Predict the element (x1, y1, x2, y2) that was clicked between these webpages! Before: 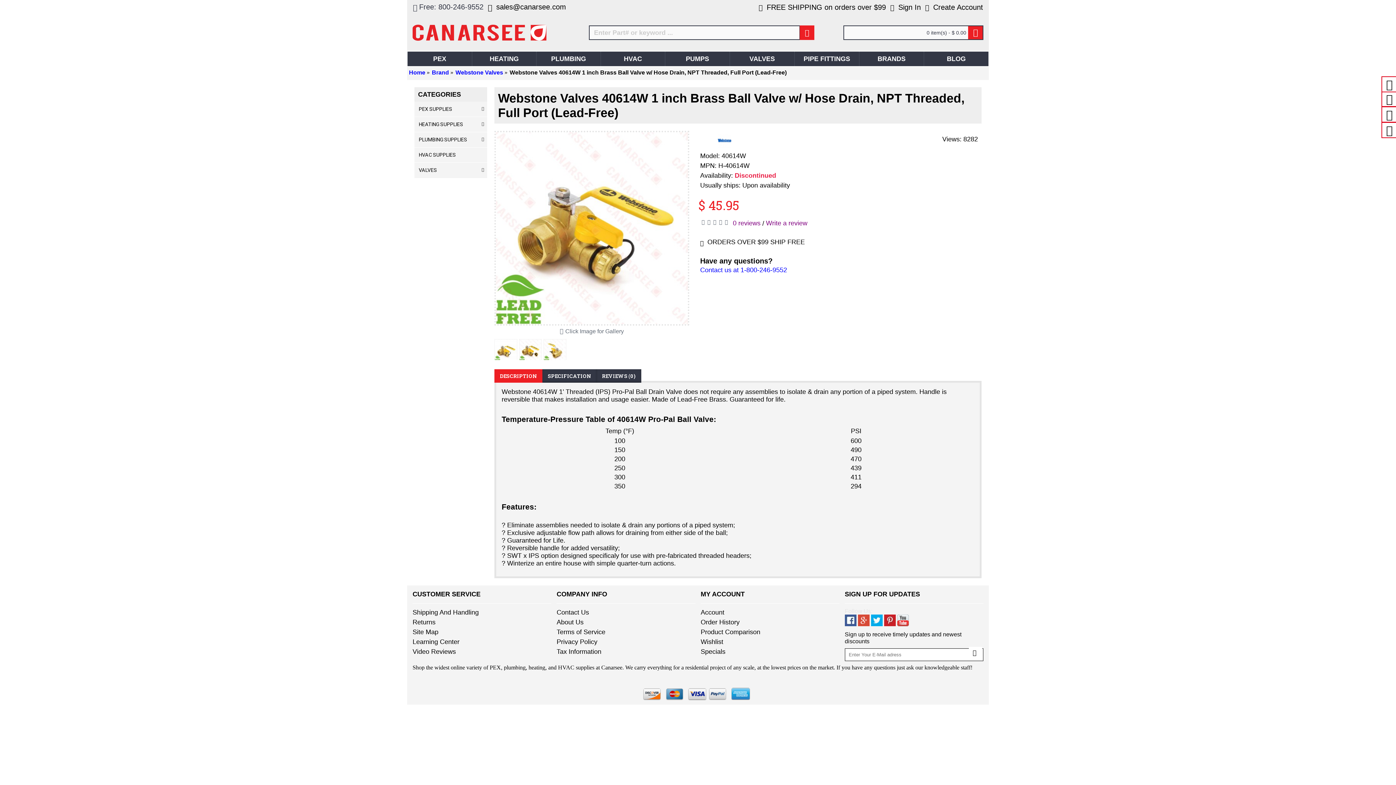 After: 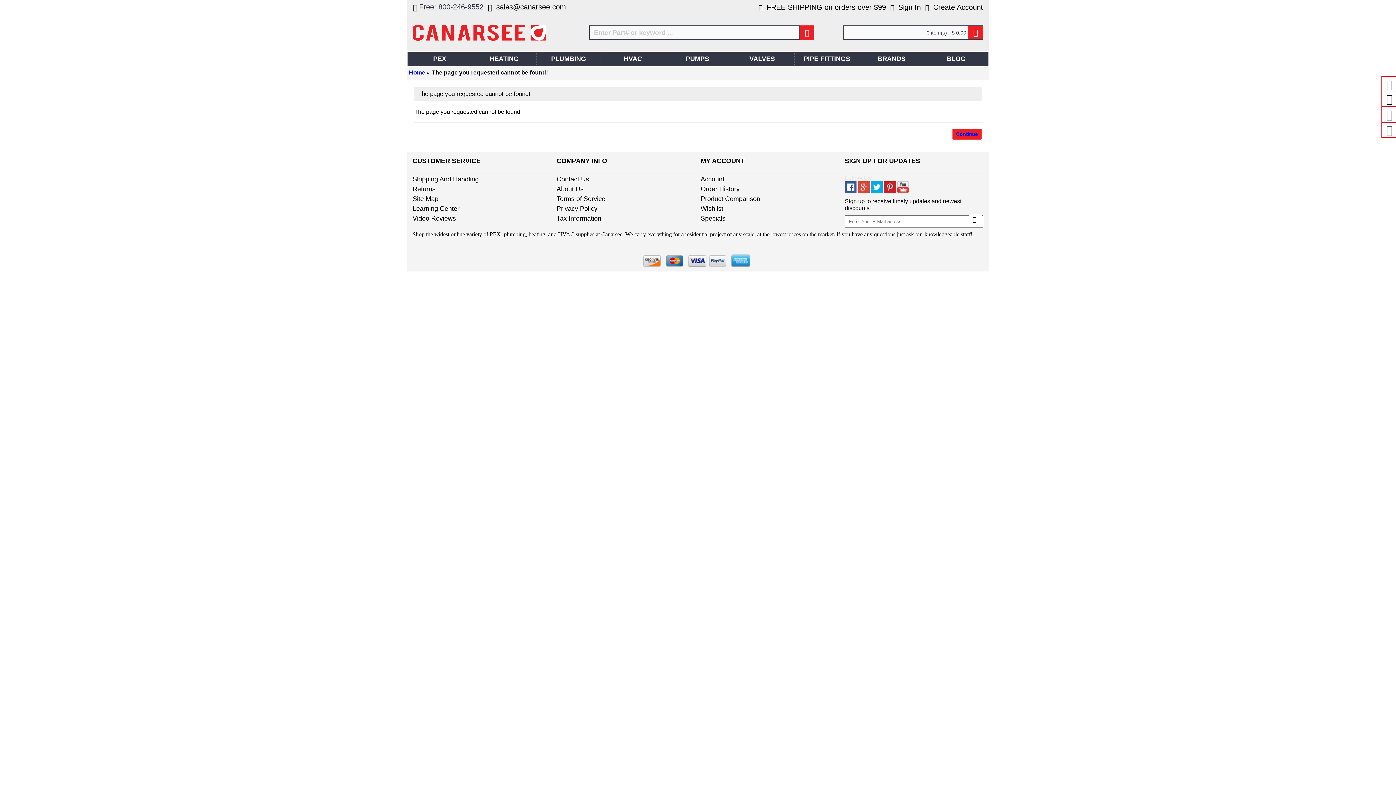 Action: label: Video Reviews bbox: (412, 647, 551, 656)